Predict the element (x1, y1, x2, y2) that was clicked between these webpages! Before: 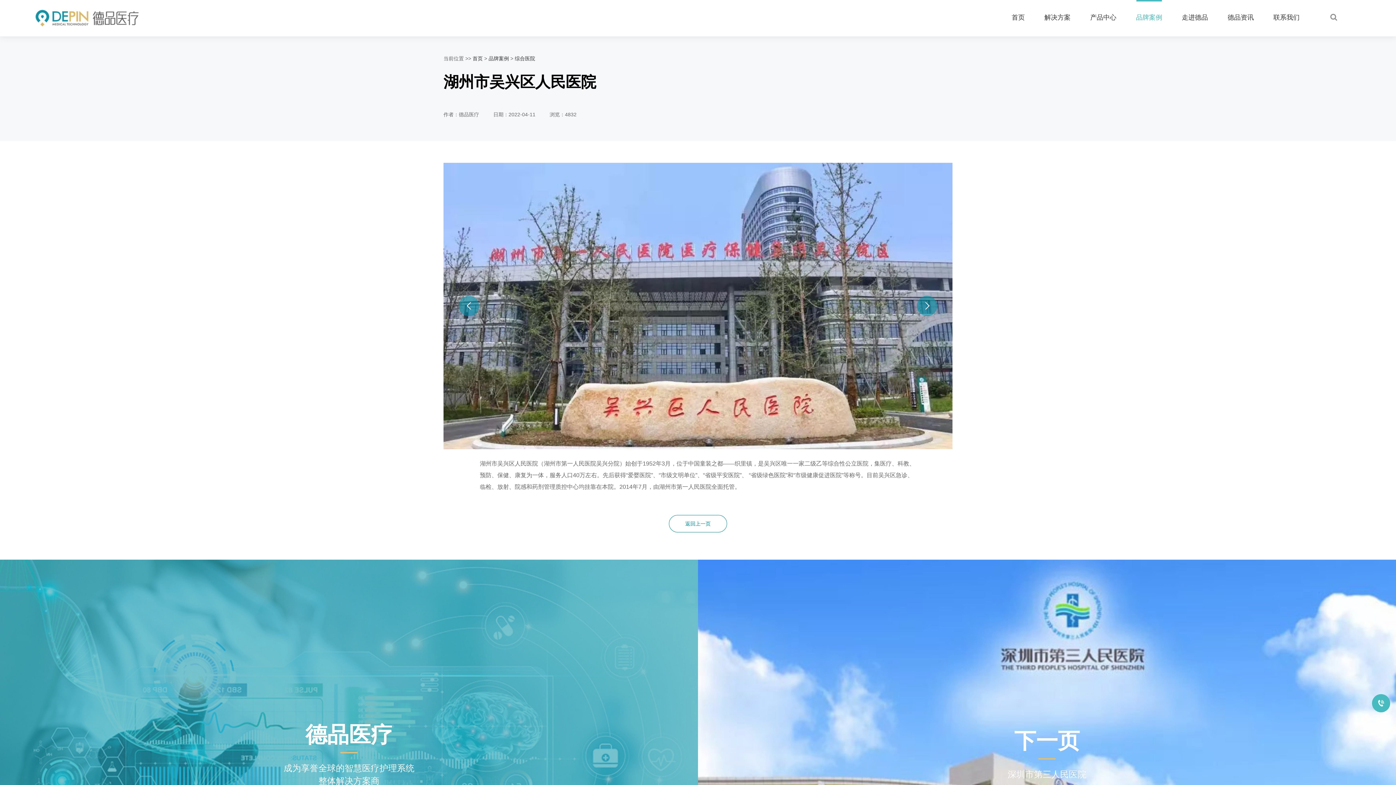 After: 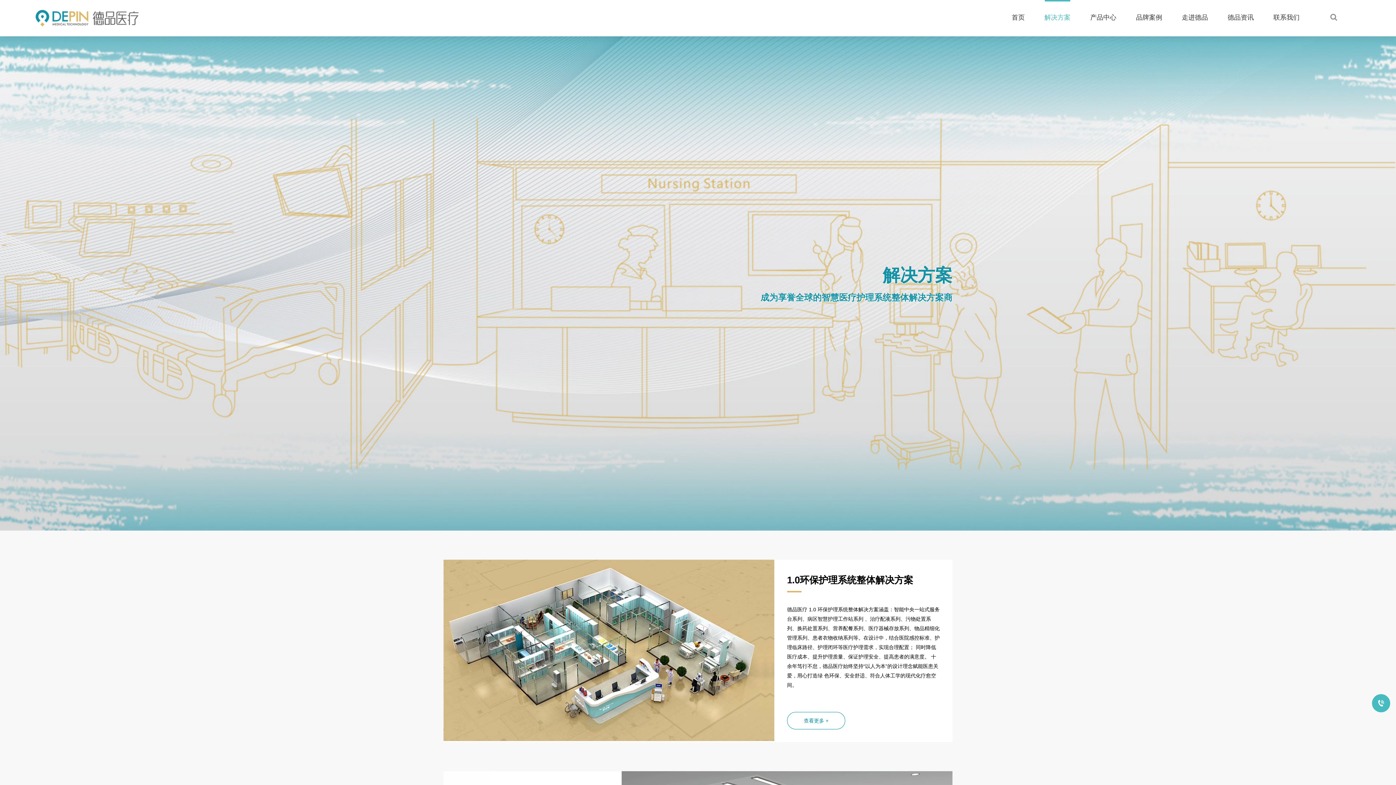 Action: bbox: (1034, 0, 1080, 36) label: 解决方案